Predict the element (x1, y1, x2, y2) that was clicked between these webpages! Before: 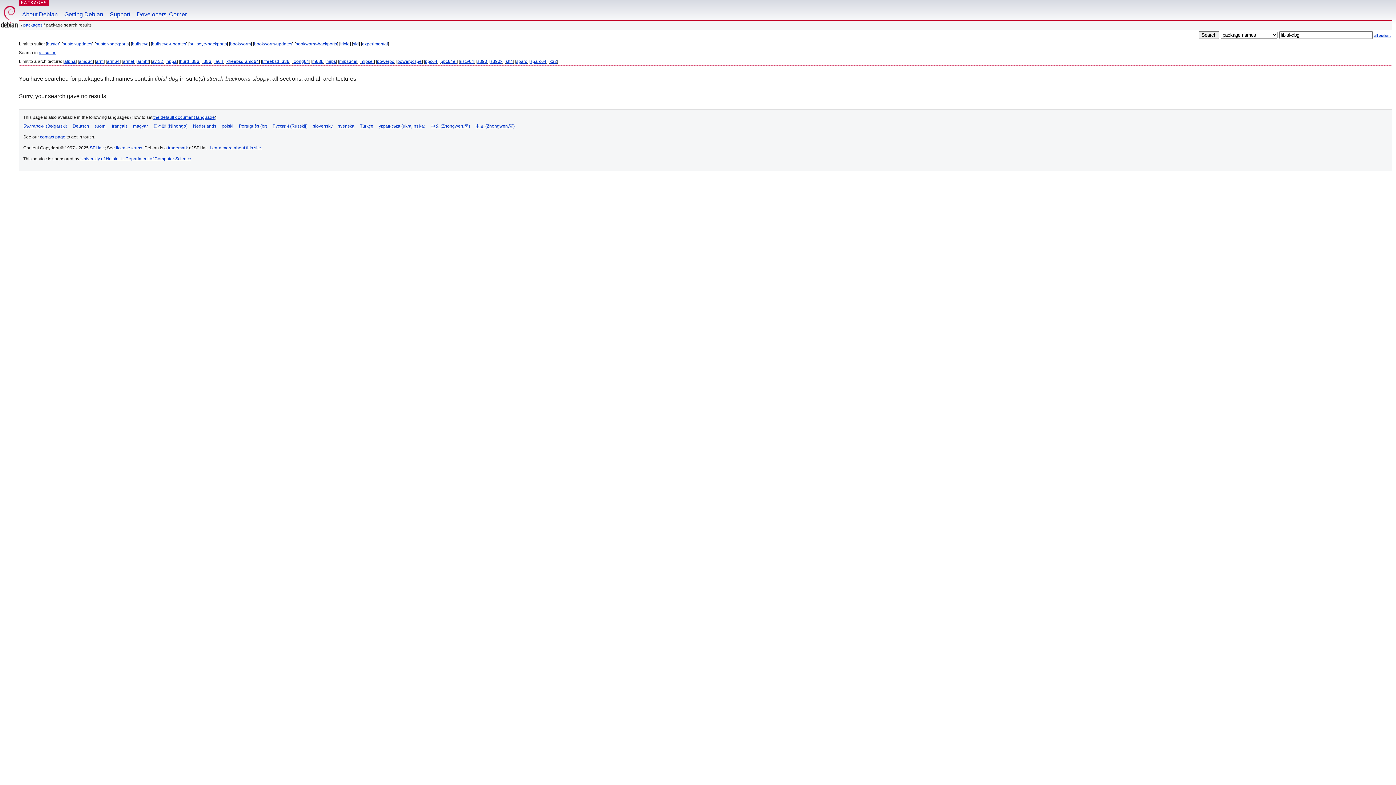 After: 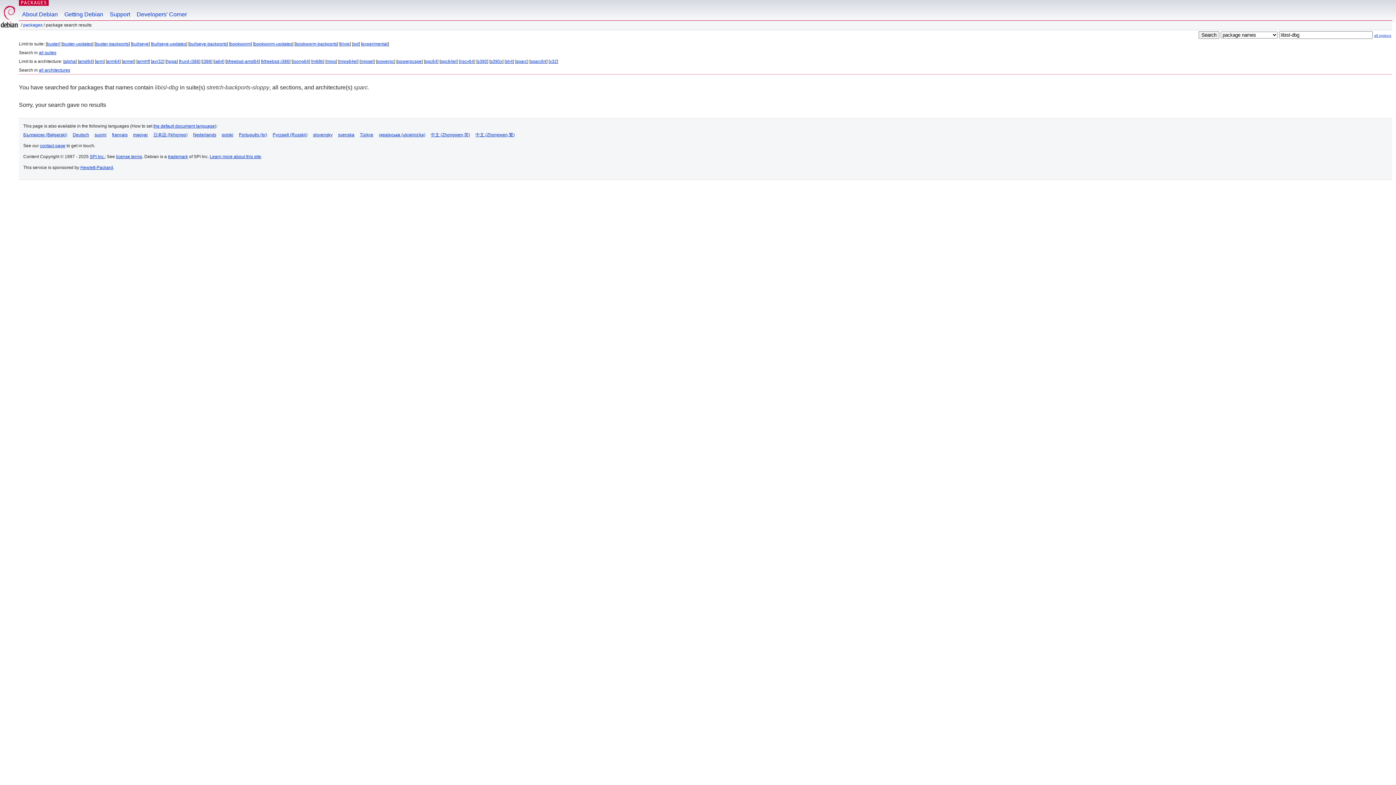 Action: bbox: (516, 58, 527, 64) label: sparc